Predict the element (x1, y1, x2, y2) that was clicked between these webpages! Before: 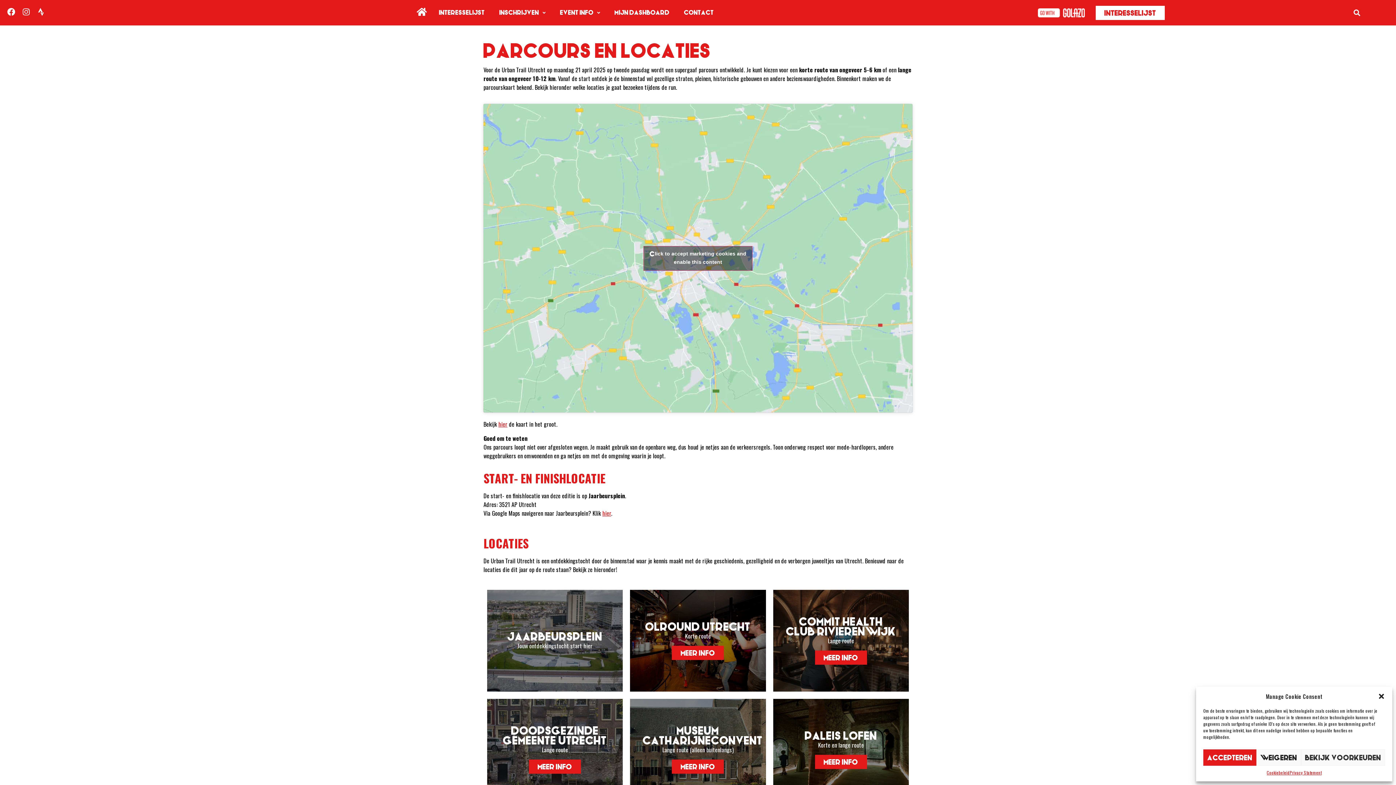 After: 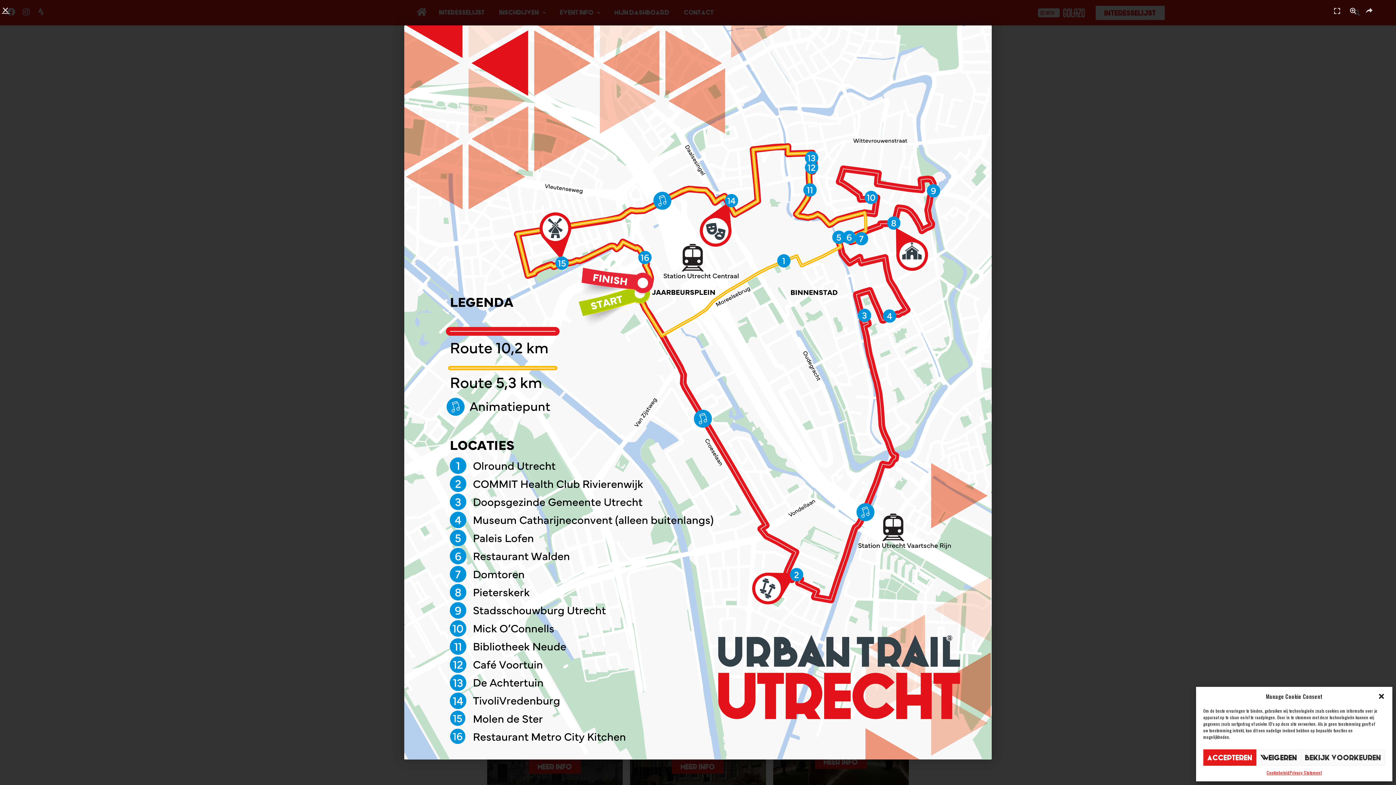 Action: label: hier bbox: (498, 420, 507, 428)